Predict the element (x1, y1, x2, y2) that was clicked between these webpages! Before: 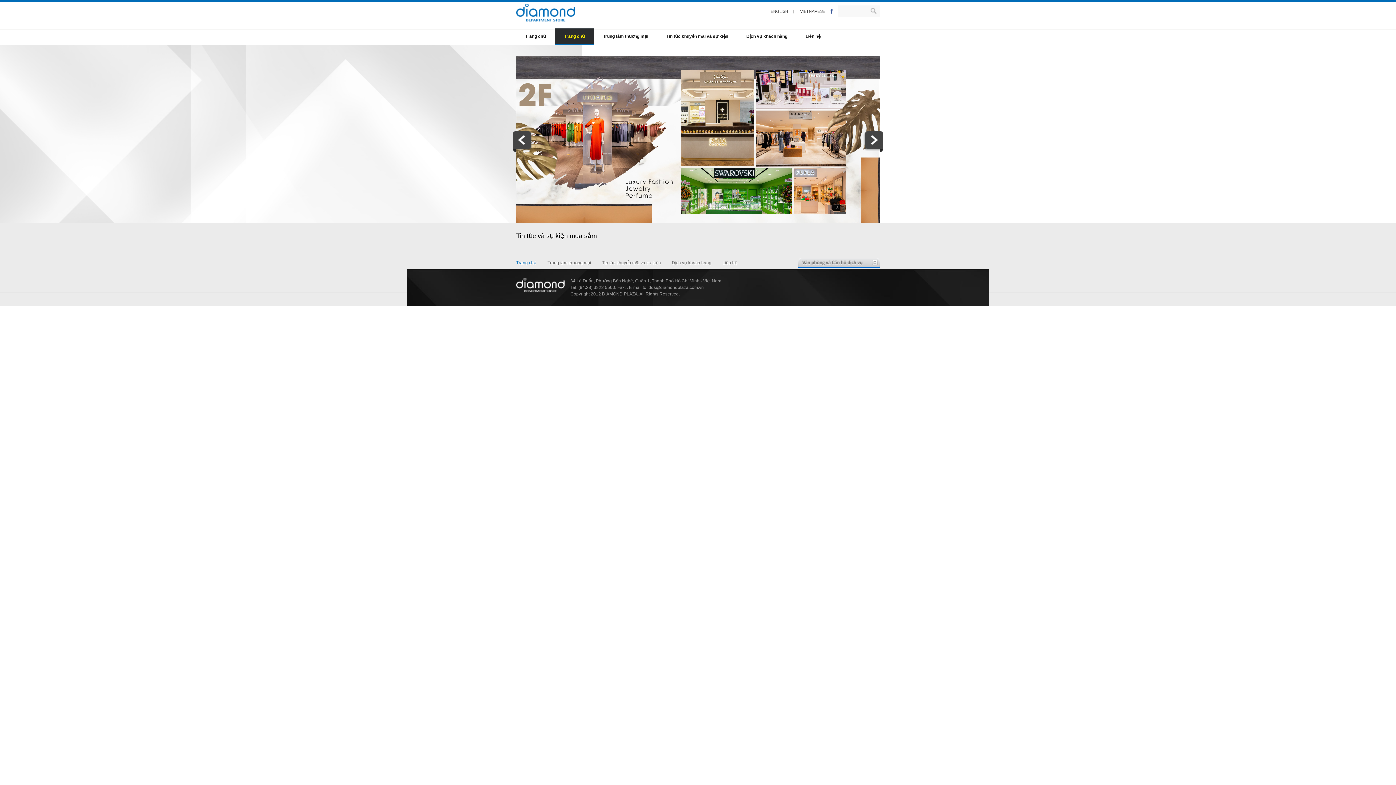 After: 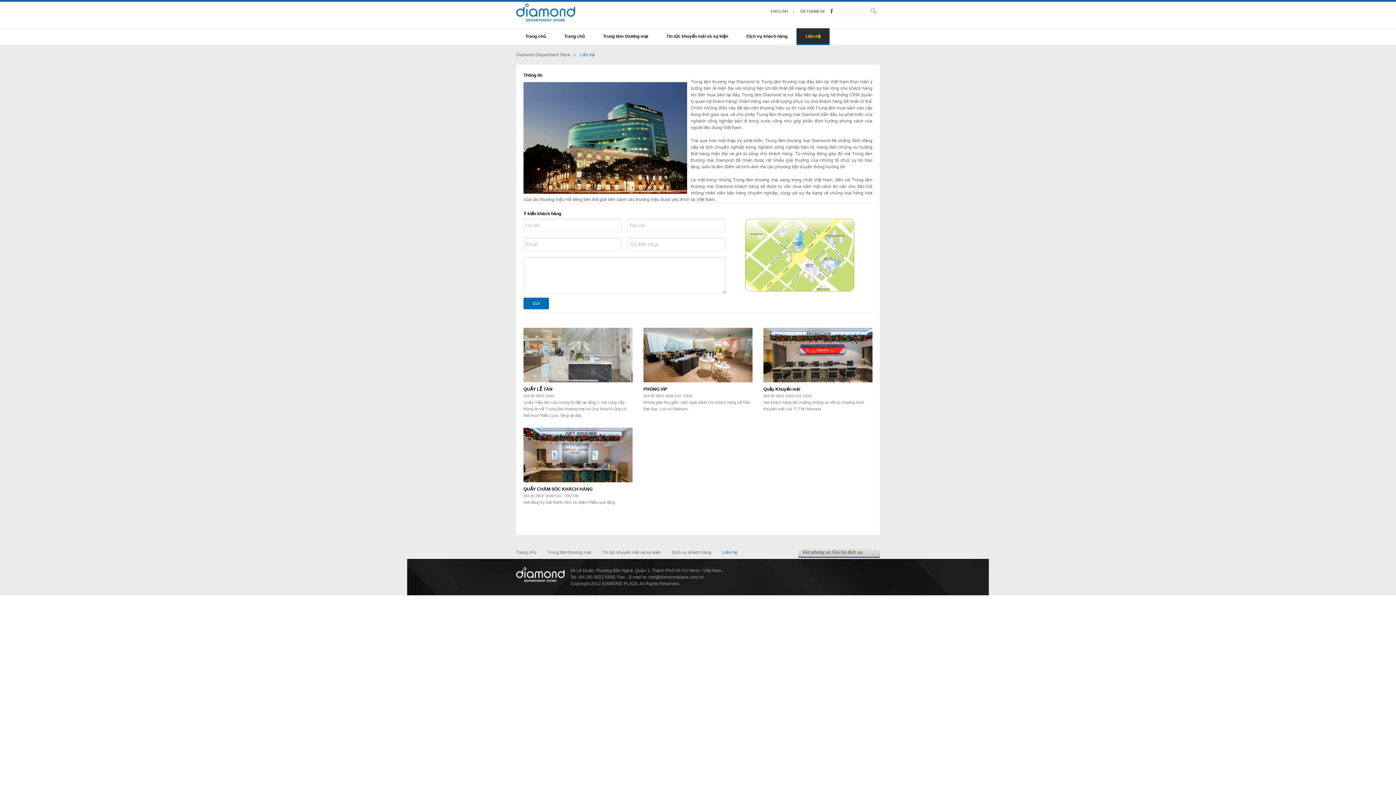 Action: bbox: (805, 33, 820, 38) label: Liên hệ